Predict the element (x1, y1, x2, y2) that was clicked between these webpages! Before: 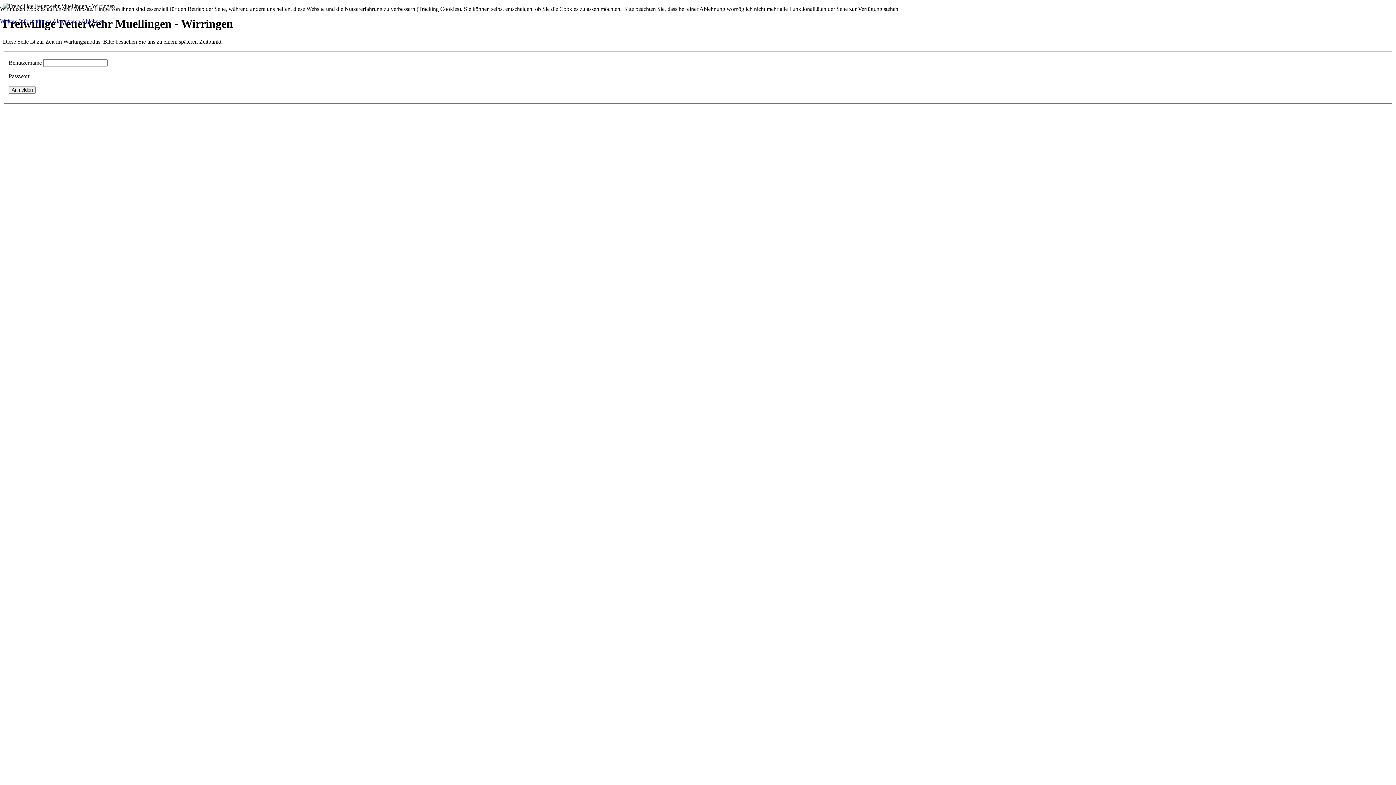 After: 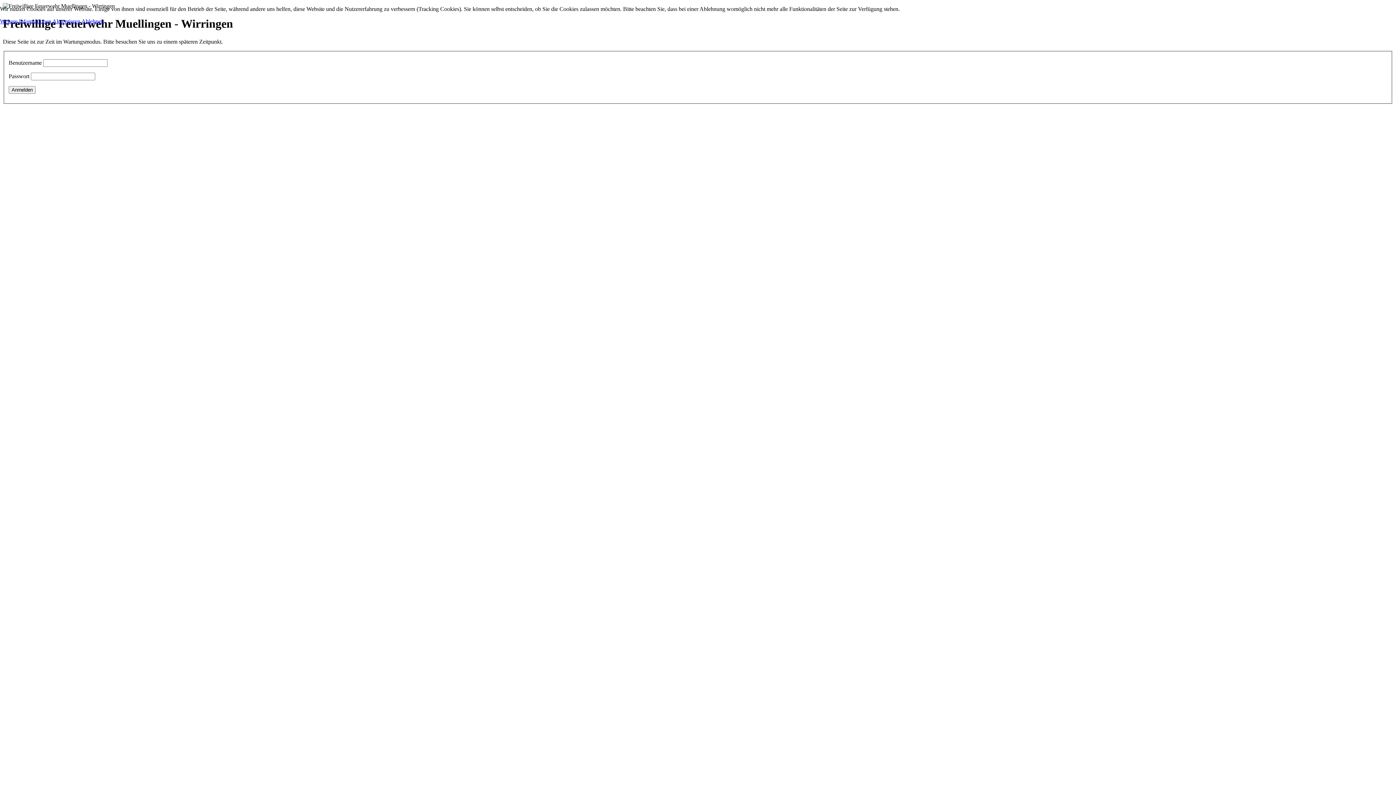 Action: label: Weitere Informationen bbox: (0, 18, 51, 24)